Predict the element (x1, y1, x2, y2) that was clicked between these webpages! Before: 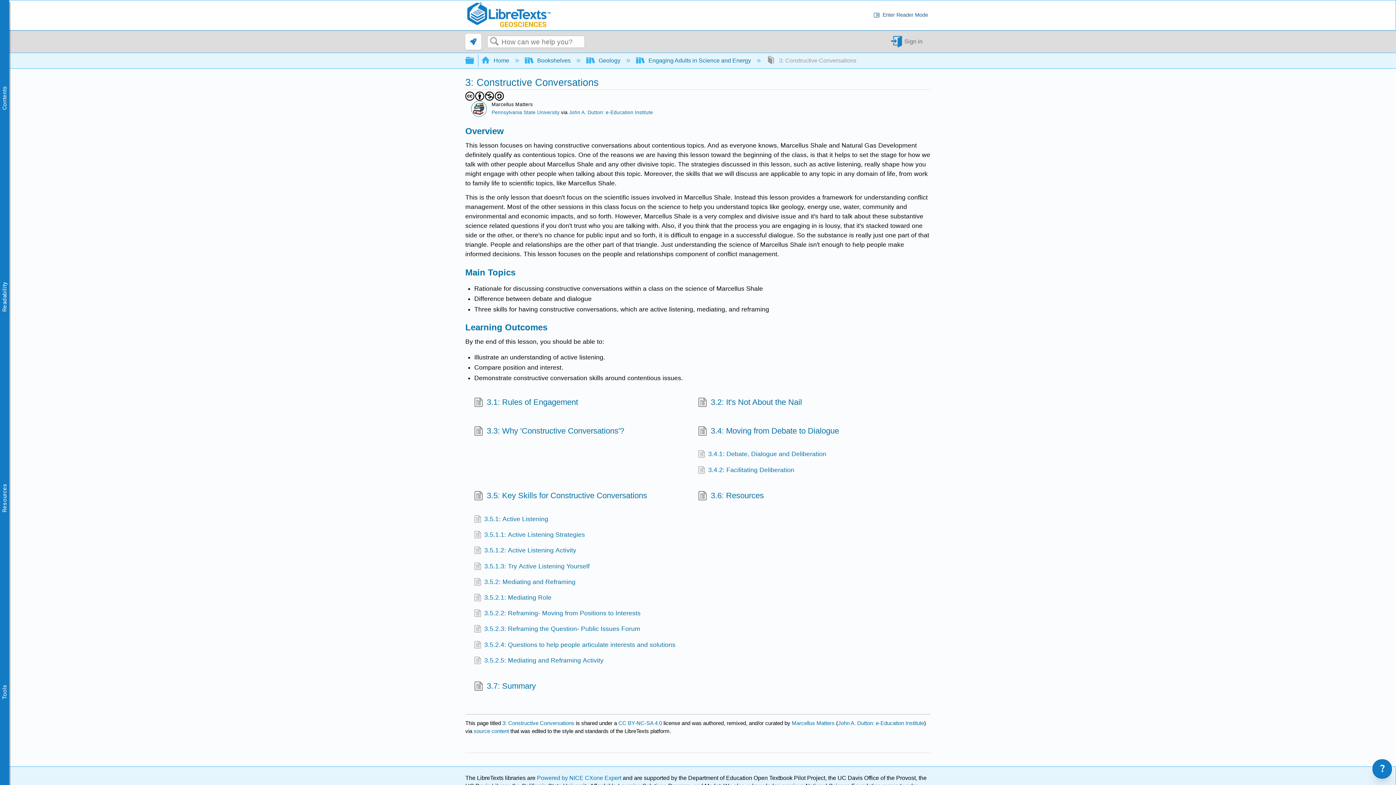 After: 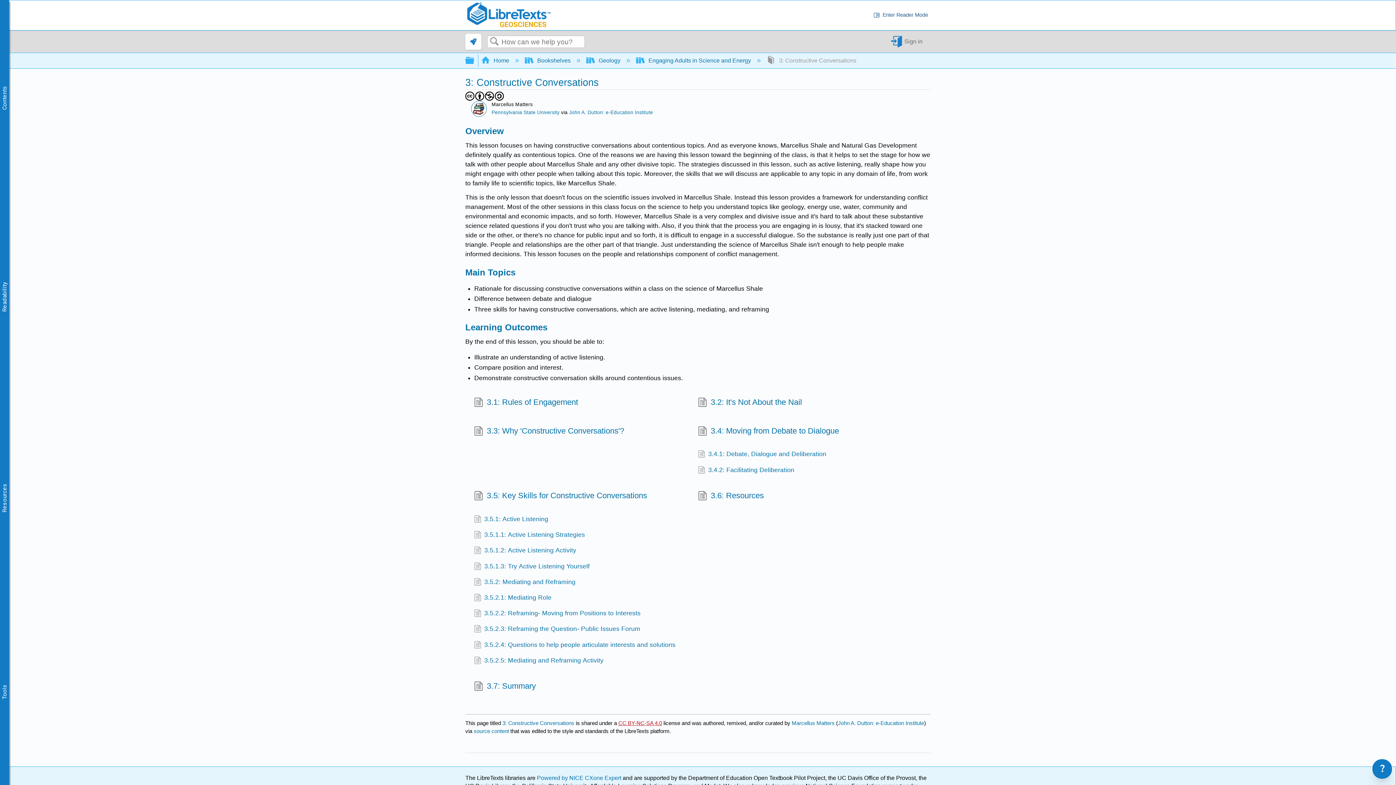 Action: label: CC BY-NC-SA 4.0 bbox: (618, 720, 662, 726)